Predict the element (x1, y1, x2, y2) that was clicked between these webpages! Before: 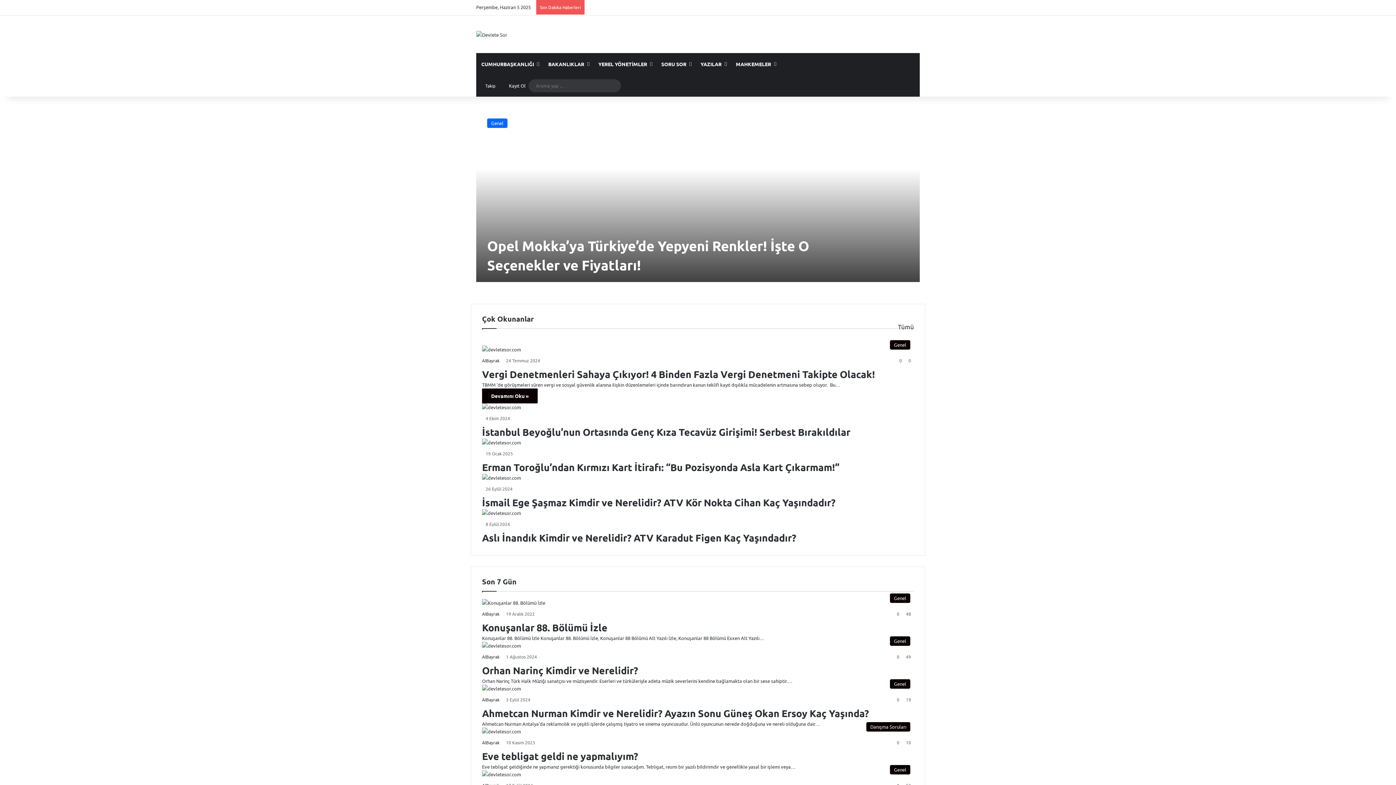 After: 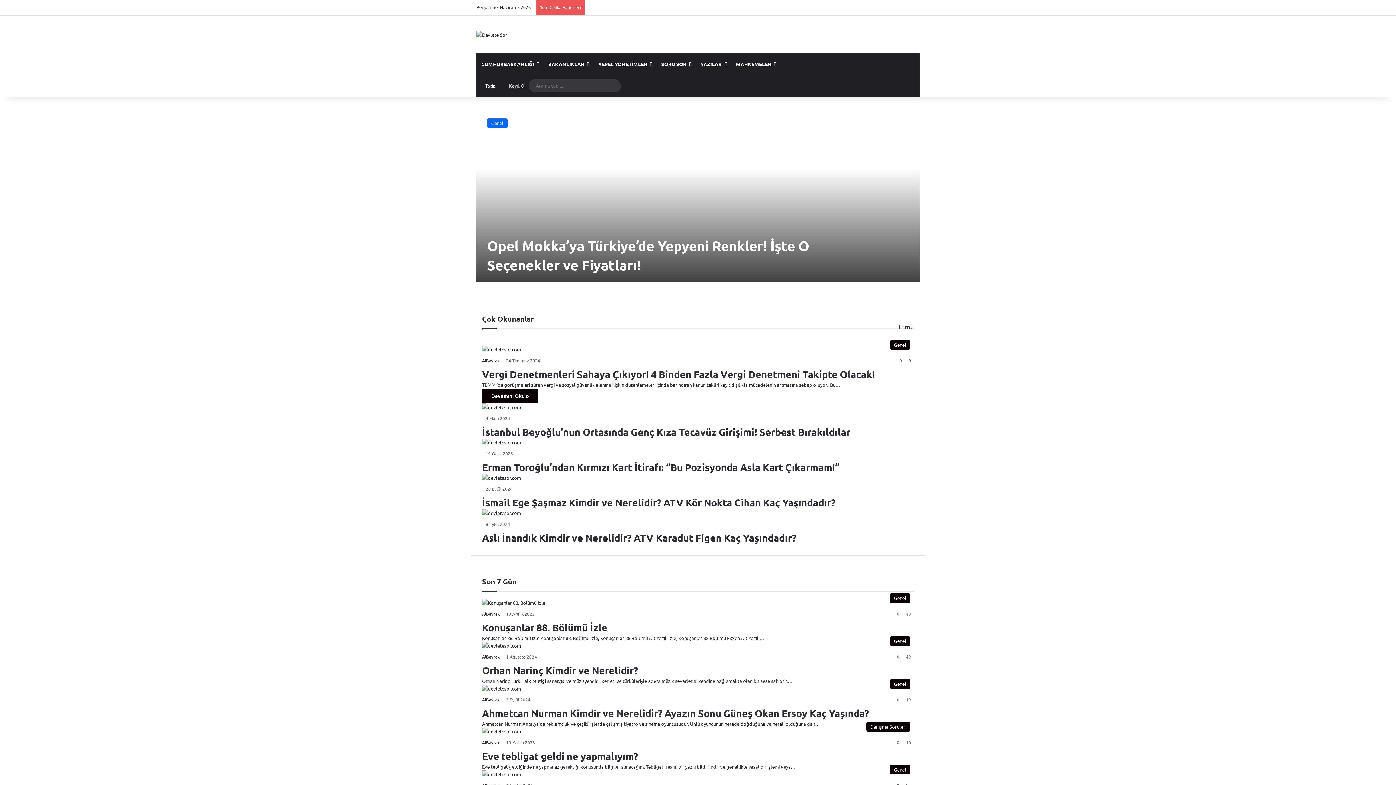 Action: bbox: (476, 30, 507, 38) label: Devlete Sor